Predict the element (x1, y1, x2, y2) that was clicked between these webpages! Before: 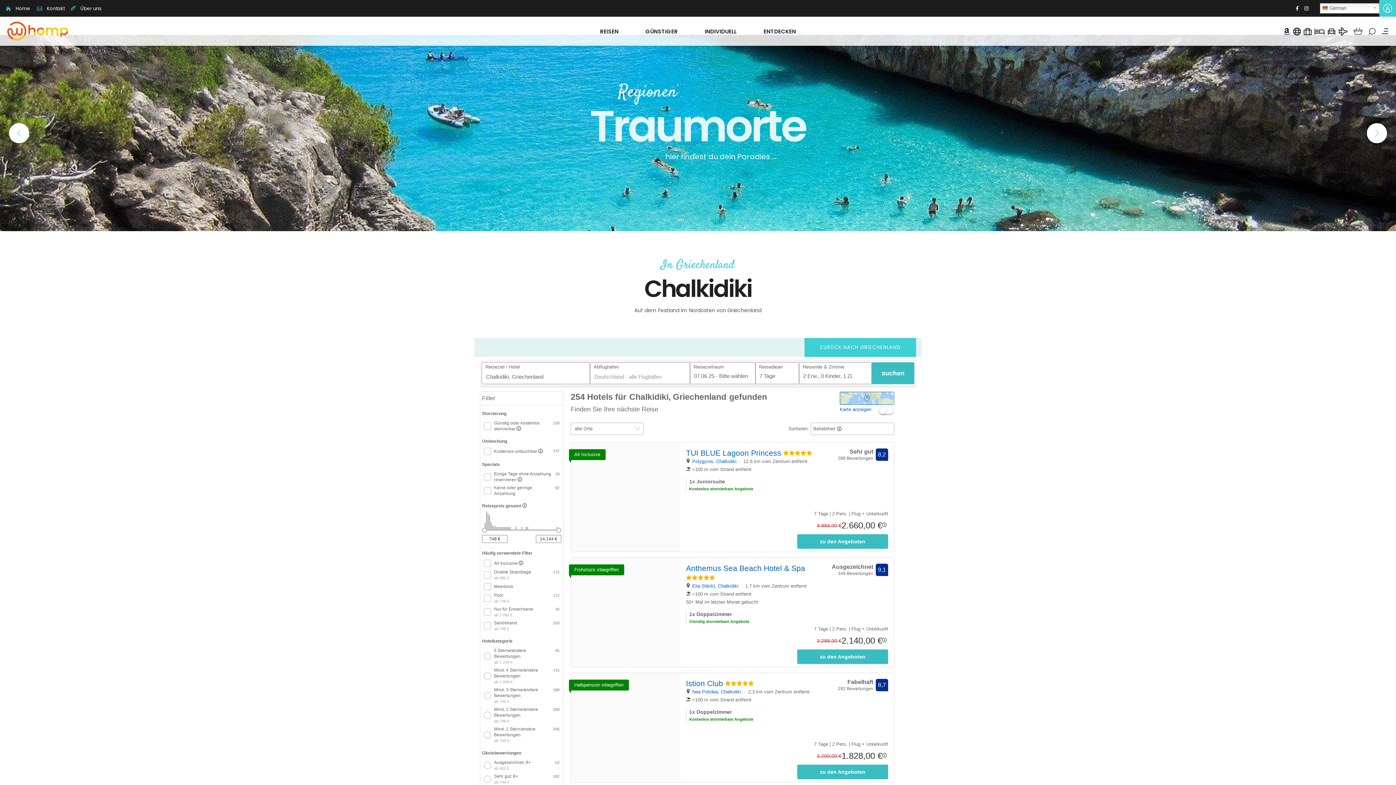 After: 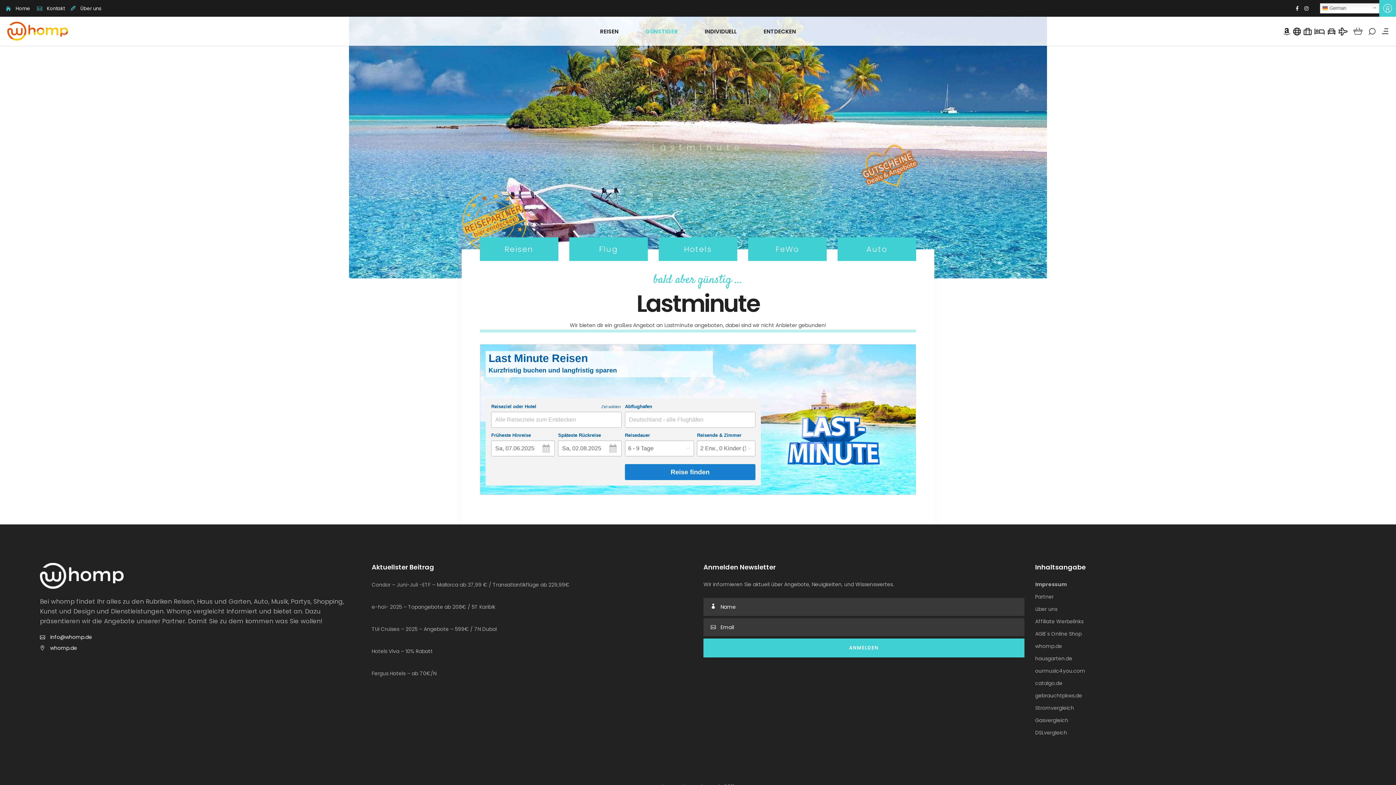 Action: bbox: (632, 26, 691, 35) label: GÜNSTIGER